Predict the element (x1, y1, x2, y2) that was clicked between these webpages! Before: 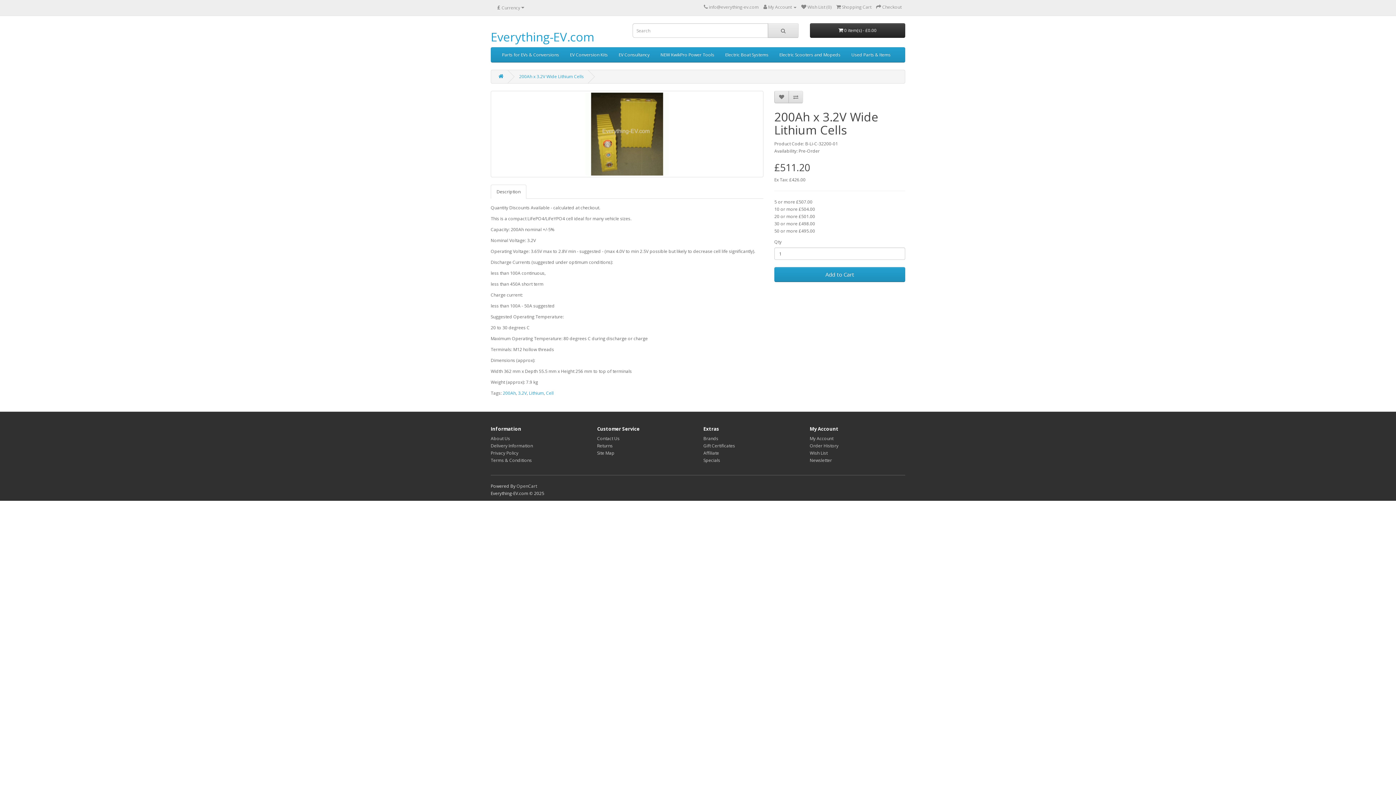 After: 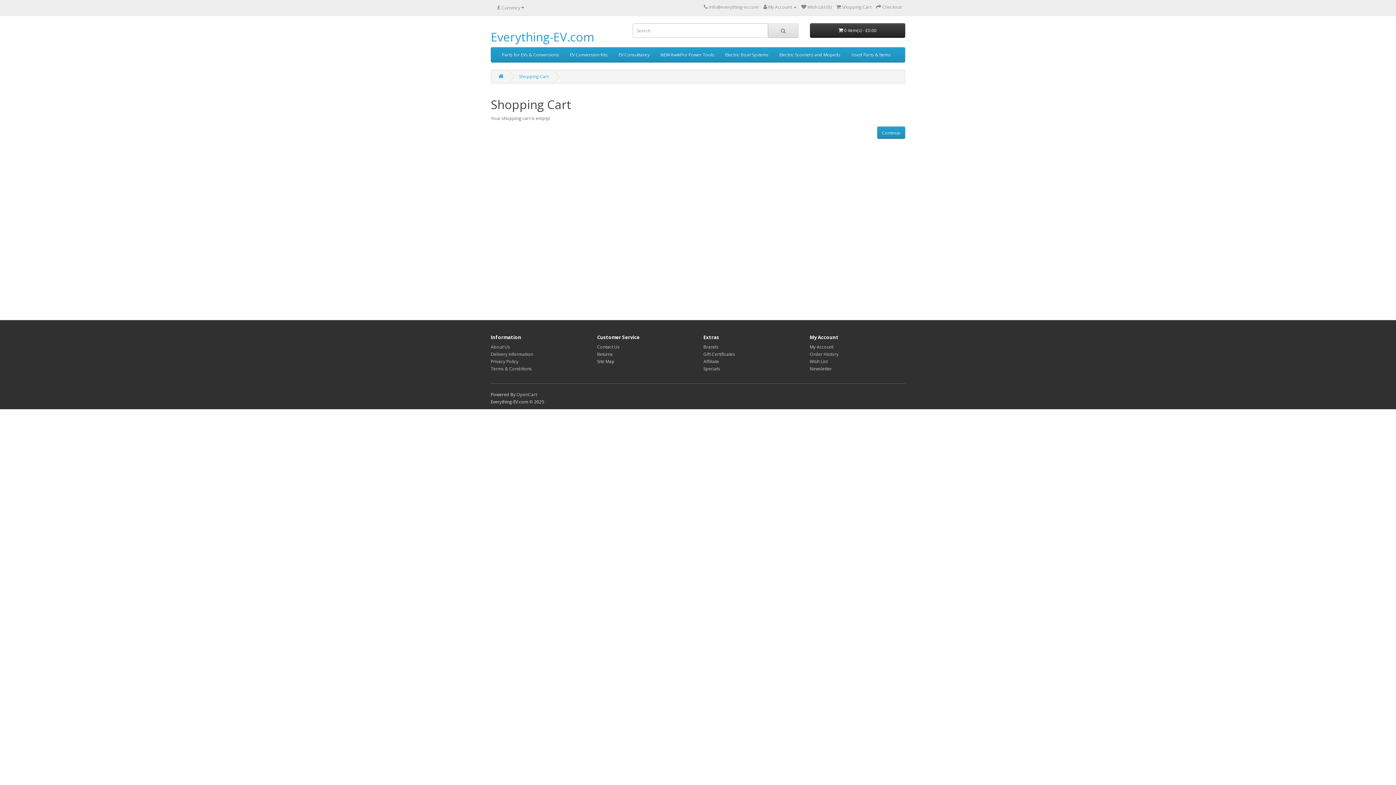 Action: label:  Checkout bbox: (876, 4, 901, 10)